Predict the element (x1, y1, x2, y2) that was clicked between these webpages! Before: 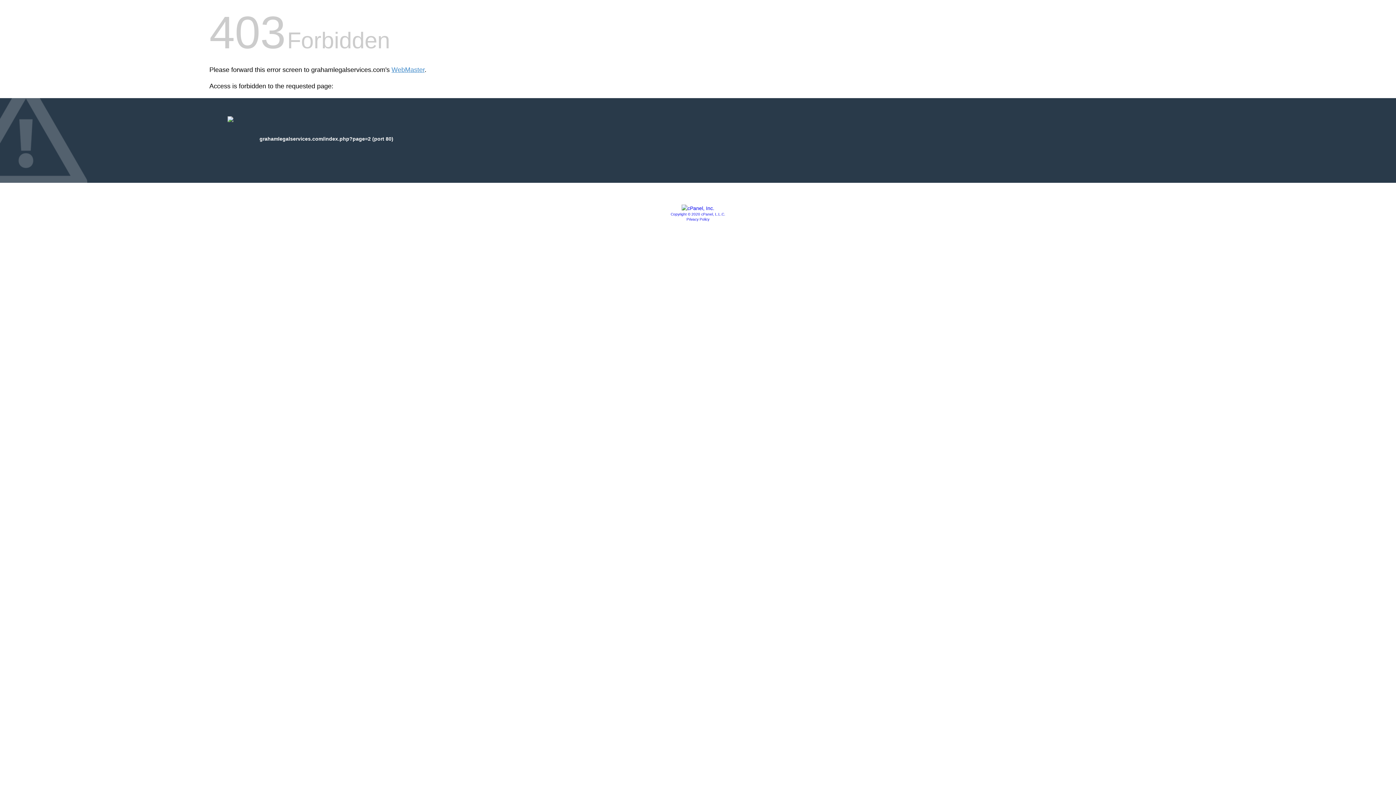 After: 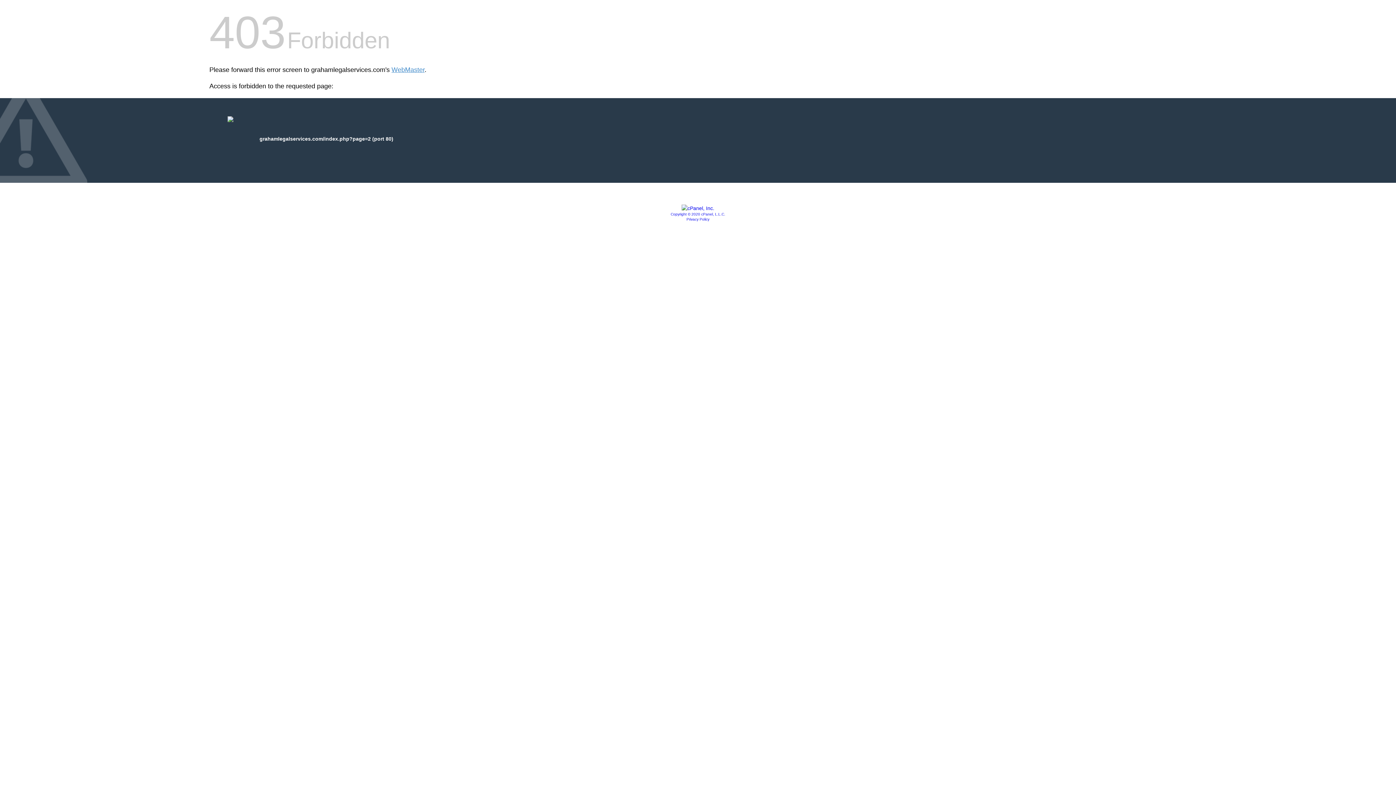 Action: label: Copyright © 2020 cPanel, L.L.C. bbox: (670, 212, 725, 216)